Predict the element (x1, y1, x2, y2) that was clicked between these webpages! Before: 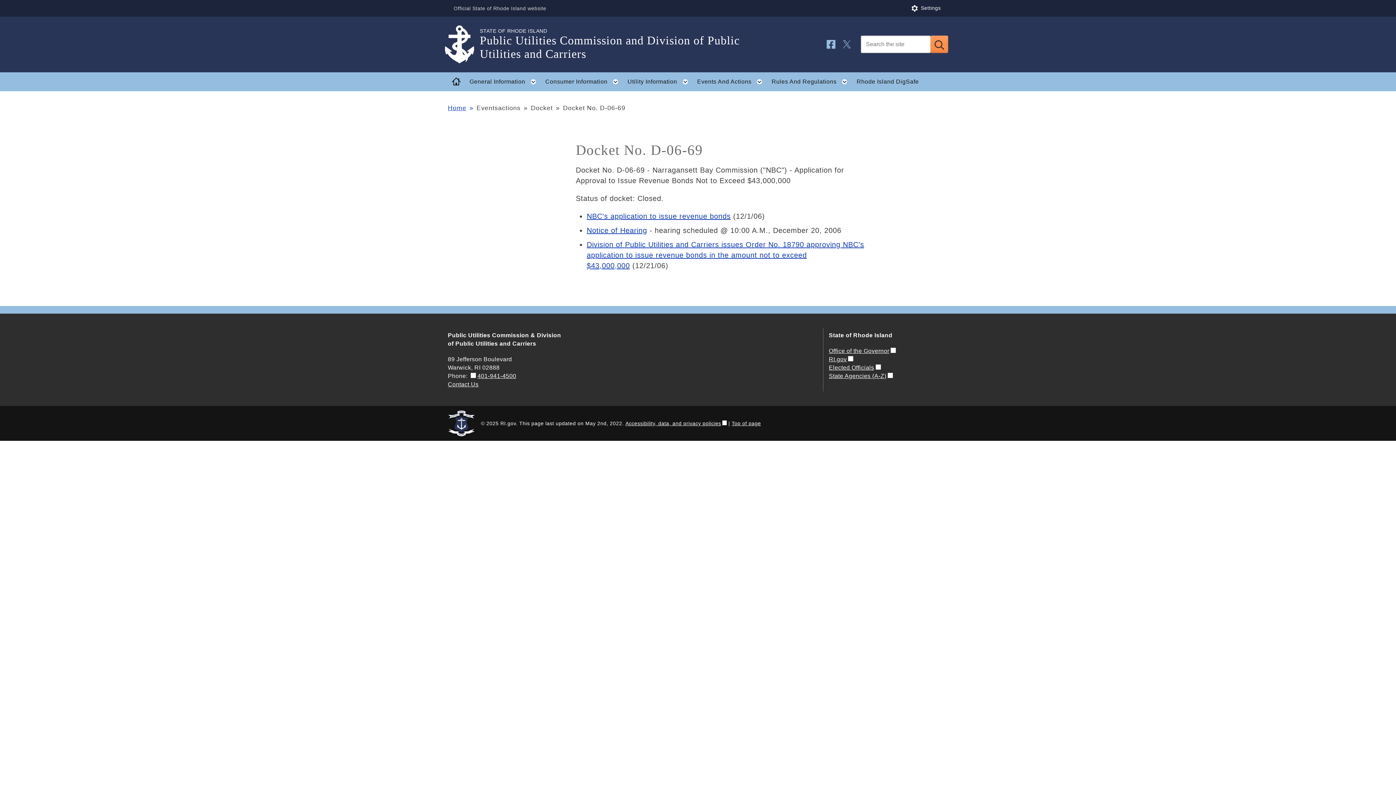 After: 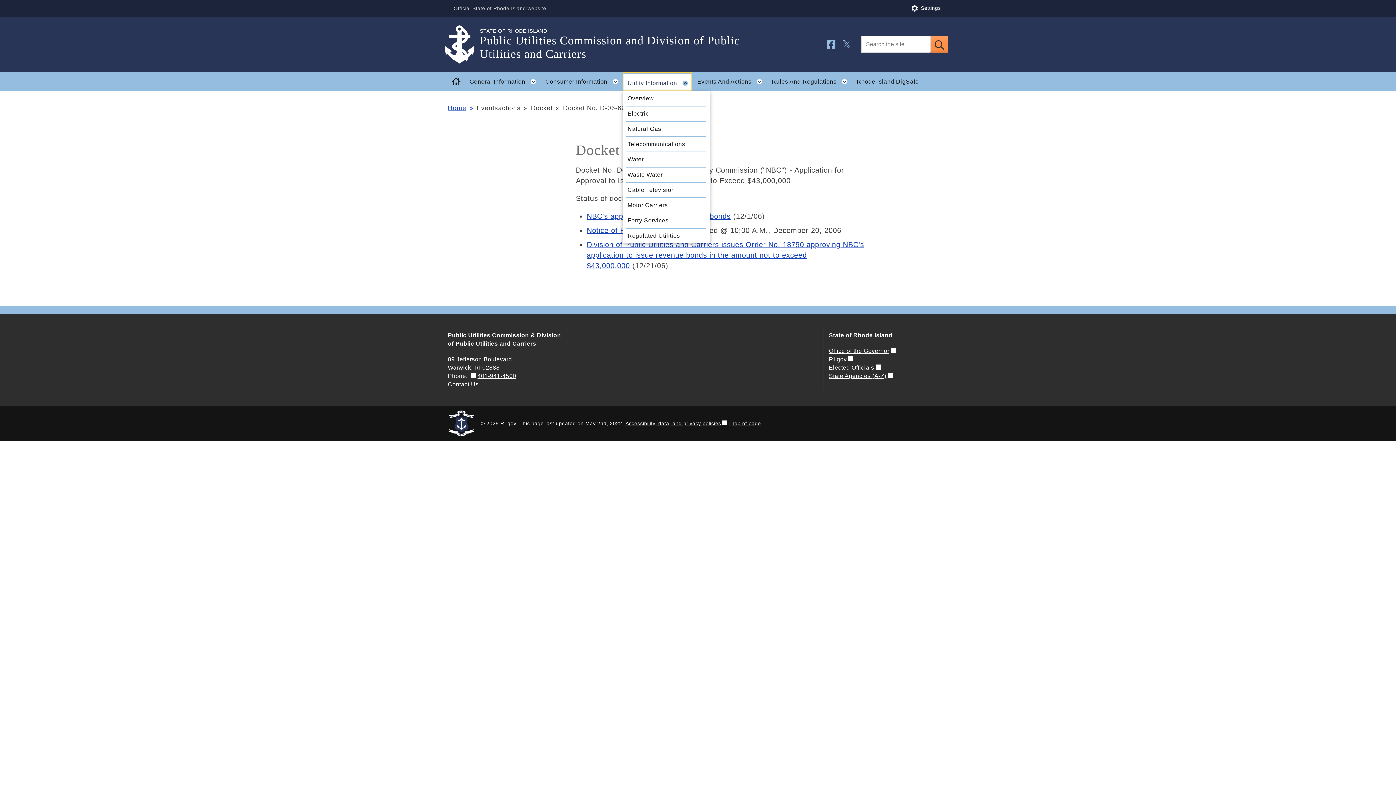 Action: label: Utility Information
Toggle child menu bbox: (622, 72, 692, 91)